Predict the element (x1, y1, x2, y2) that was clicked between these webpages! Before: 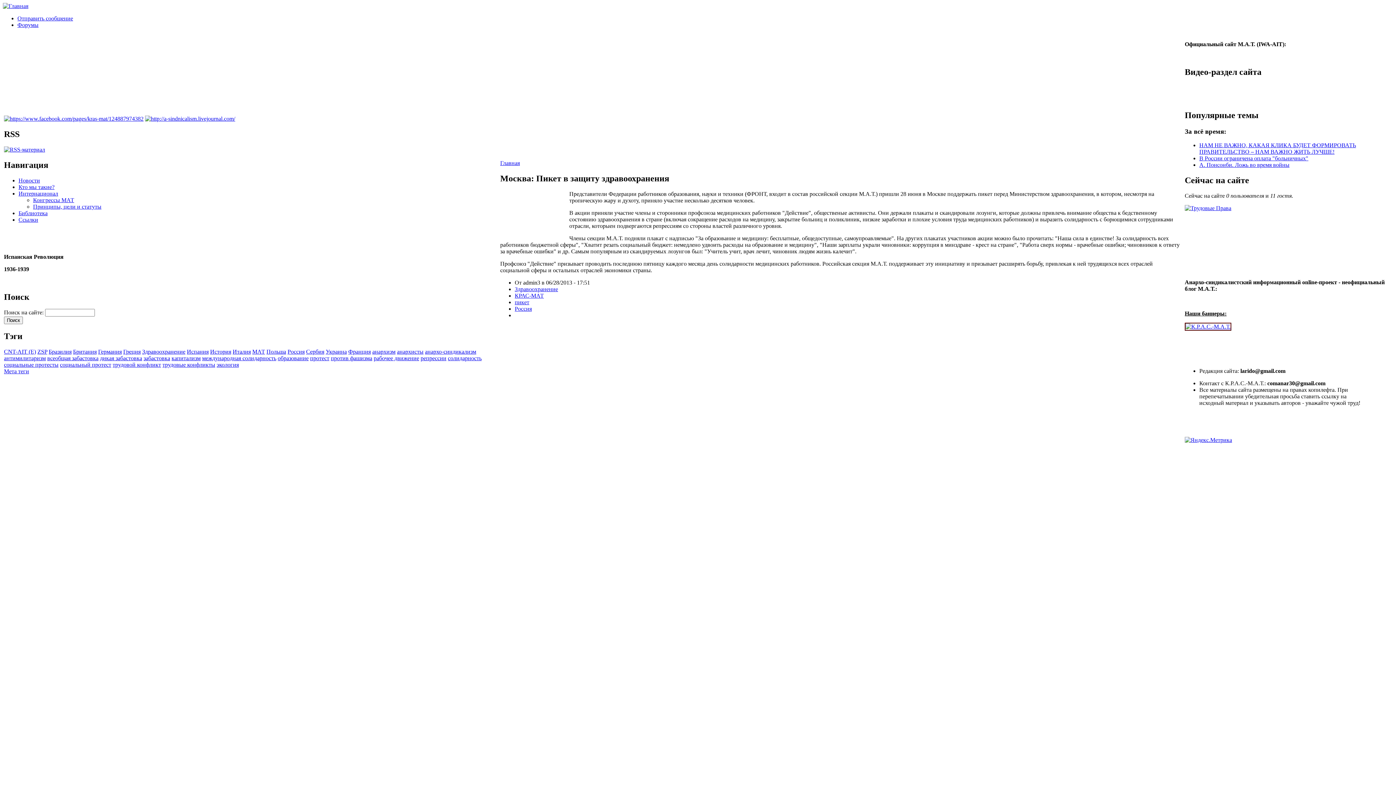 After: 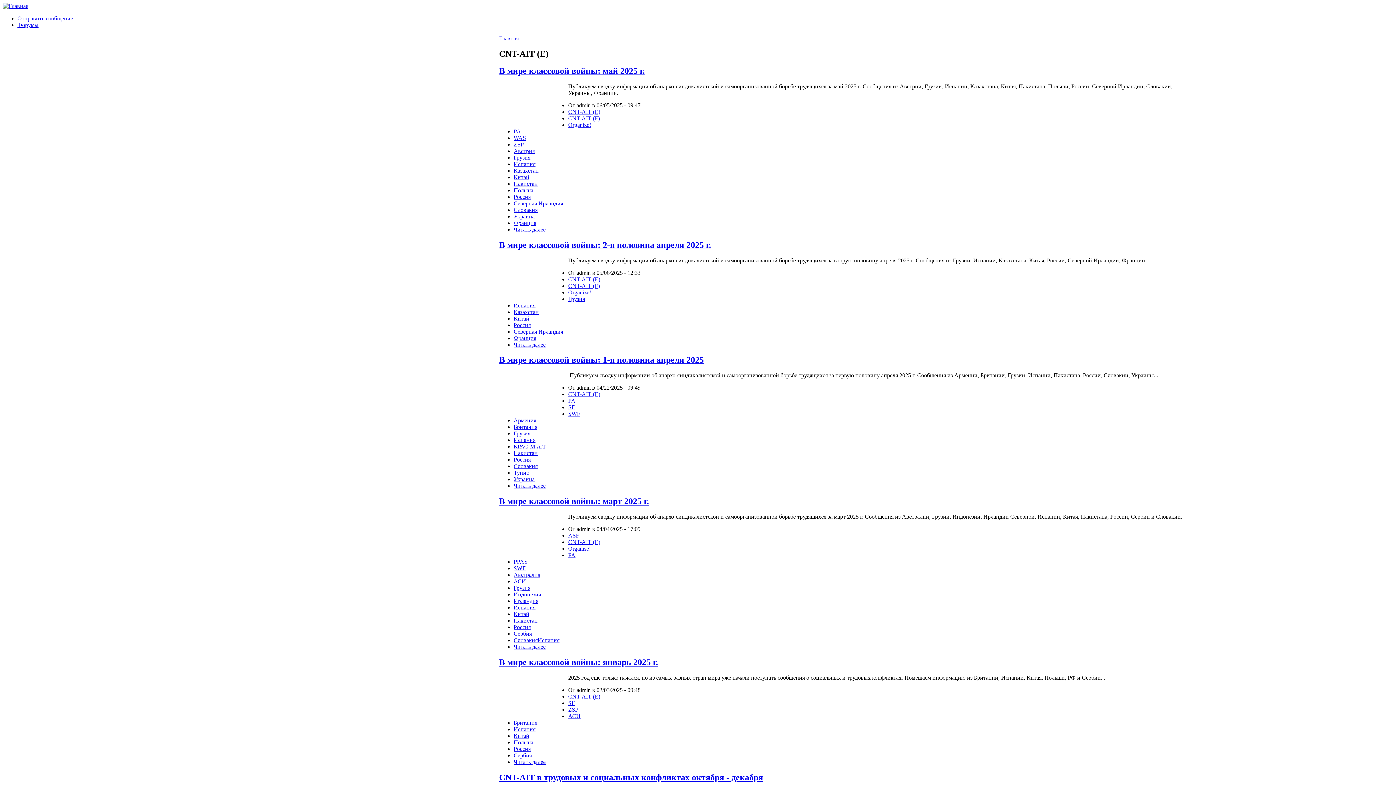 Action: bbox: (4, 348, 36, 355) label: CNT-AIT (E)